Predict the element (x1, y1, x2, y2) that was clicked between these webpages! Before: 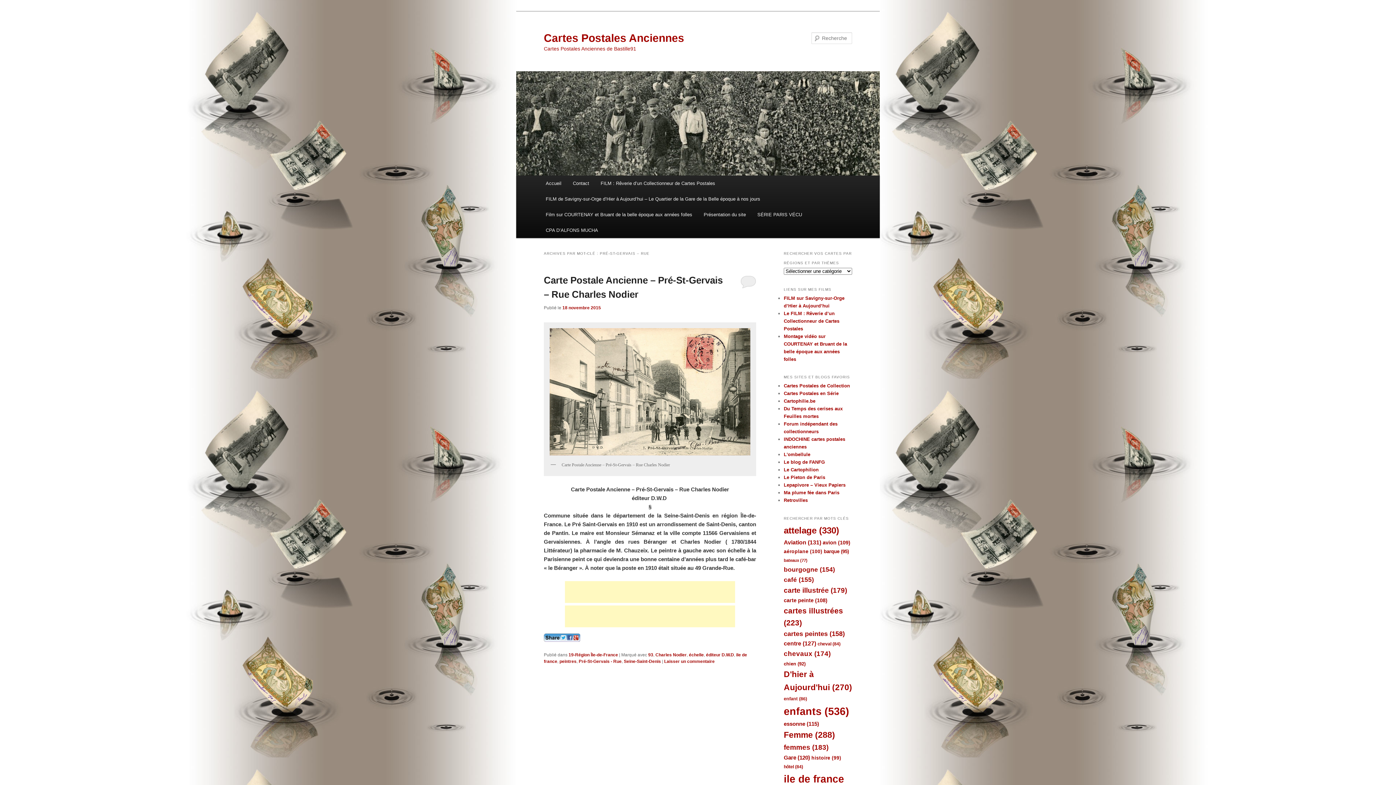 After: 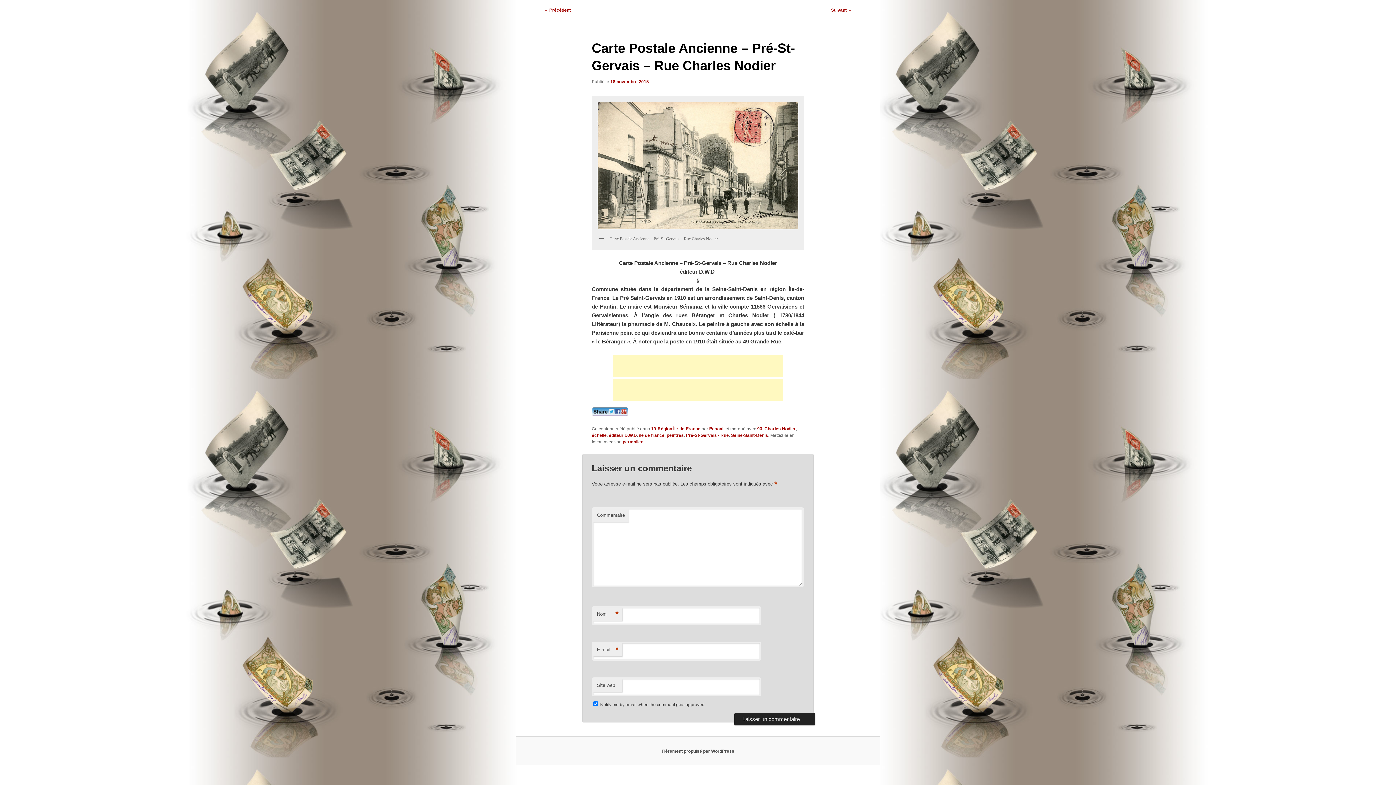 Action: bbox: (740, 275, 756, 288)